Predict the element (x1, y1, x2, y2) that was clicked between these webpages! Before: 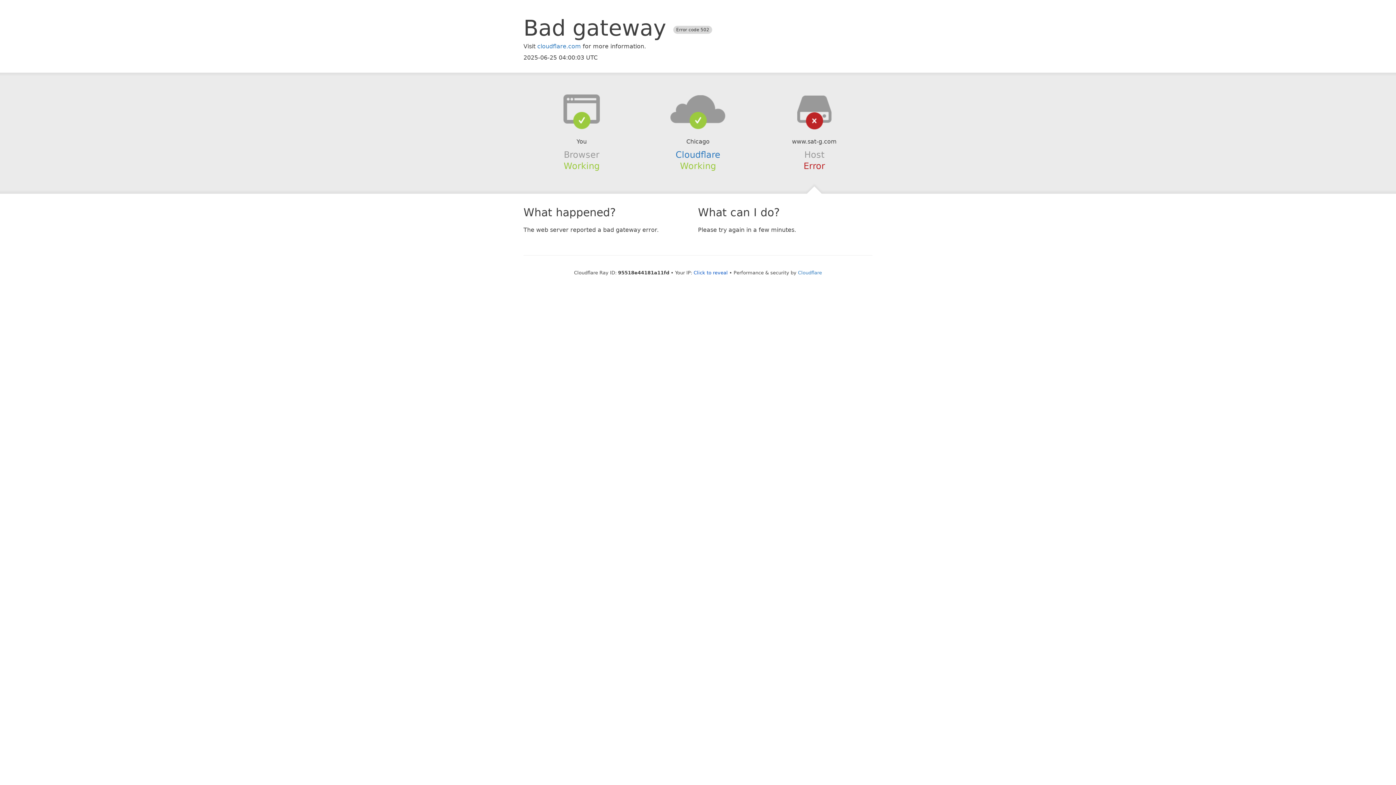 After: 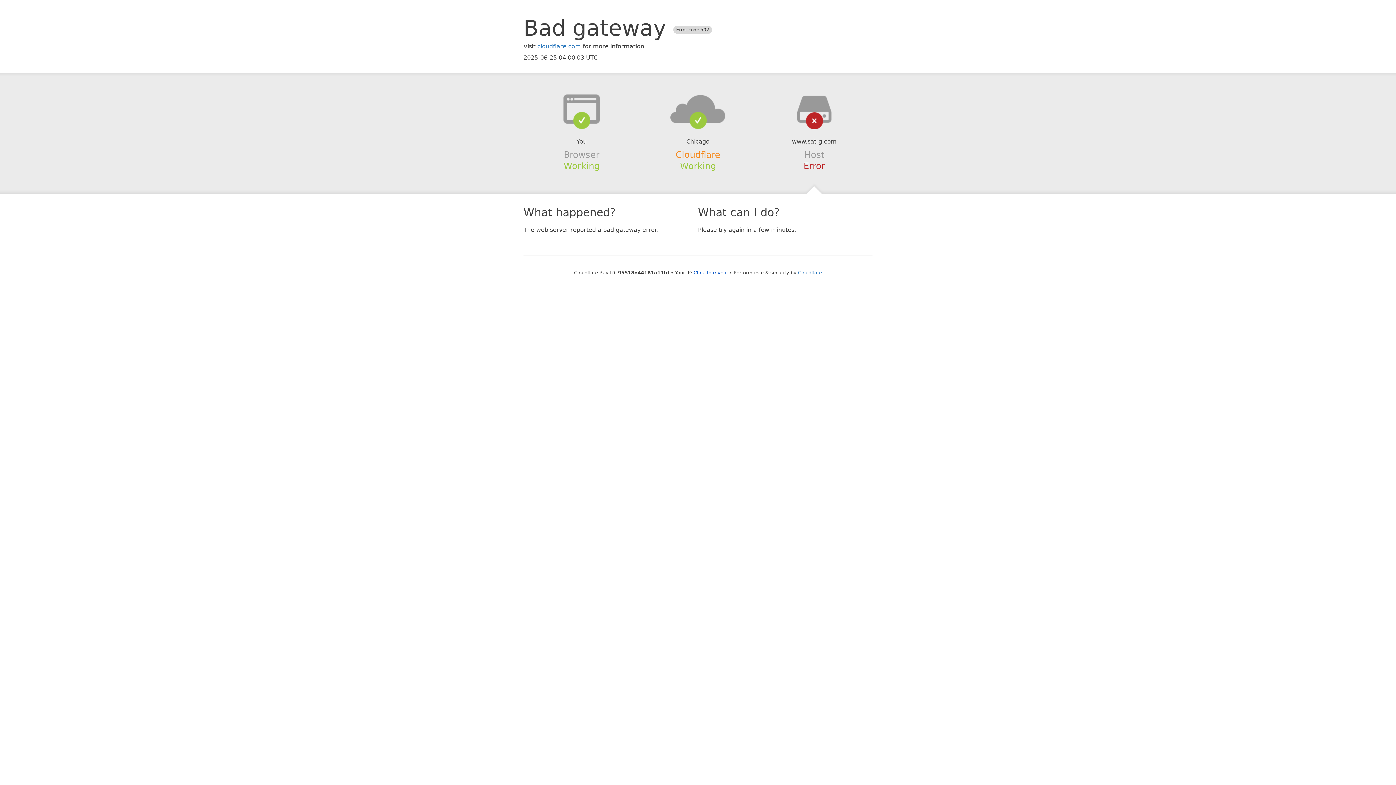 Action: bbox: (675, 149, 720, 159) label: Cloudflare